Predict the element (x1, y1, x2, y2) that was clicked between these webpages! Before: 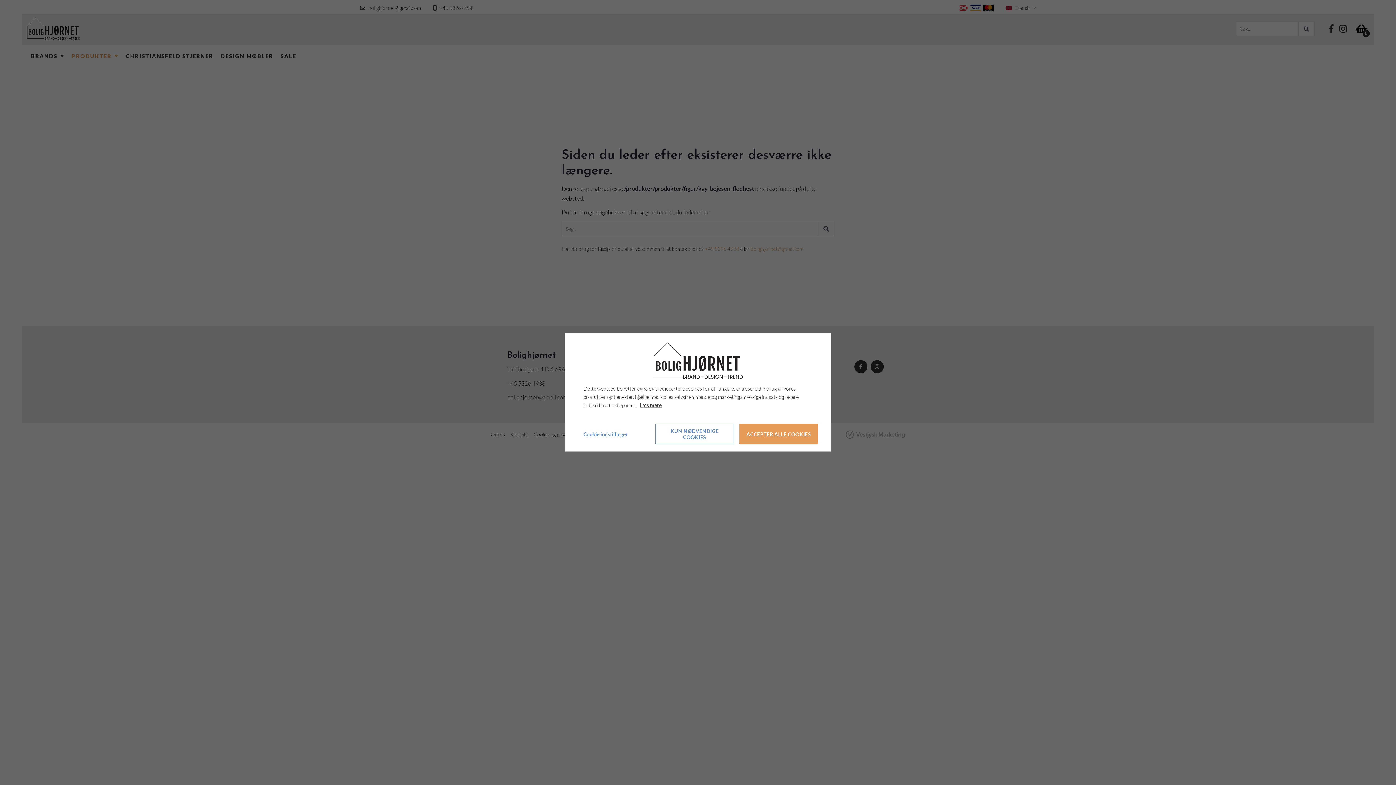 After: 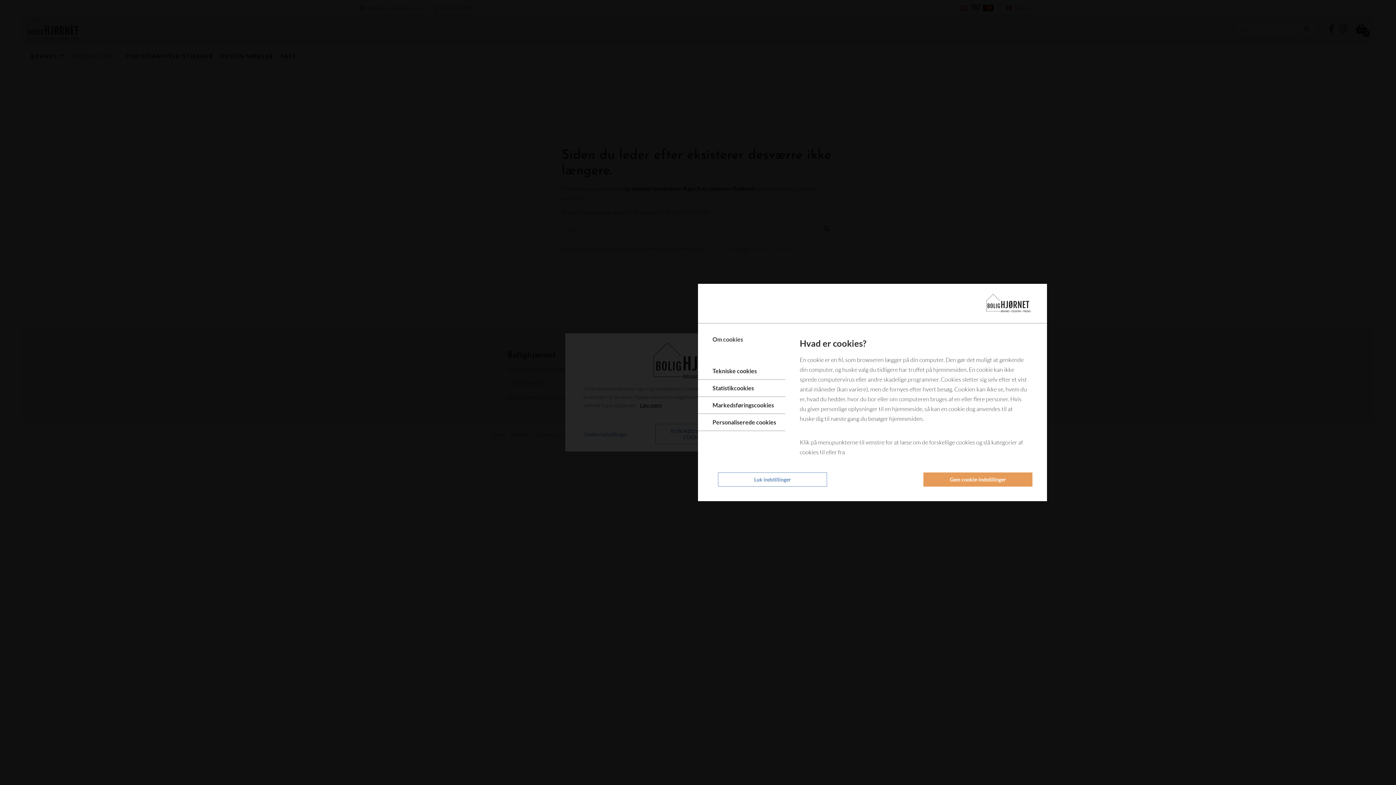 Action: label: Cookie indstillinger bbox: (578, 426, 628, 442)